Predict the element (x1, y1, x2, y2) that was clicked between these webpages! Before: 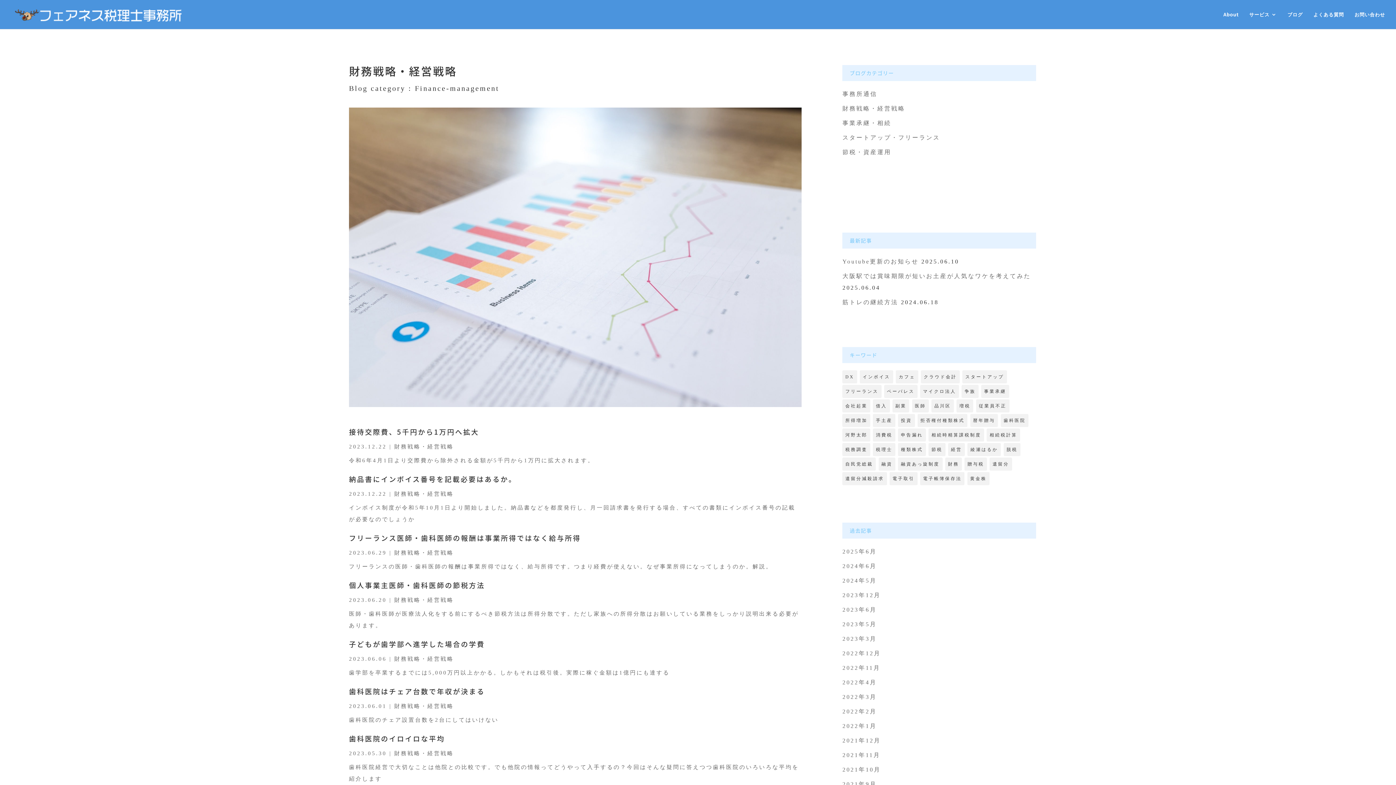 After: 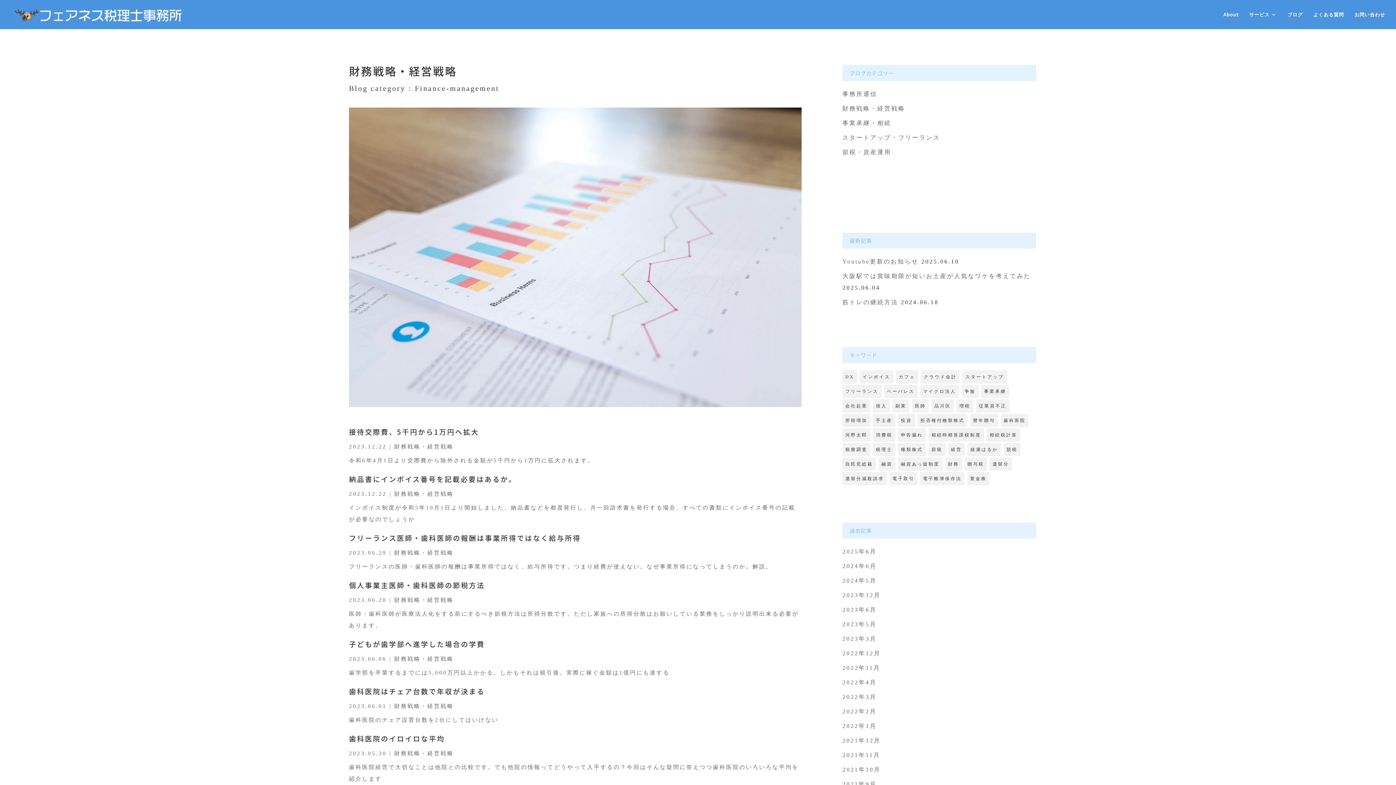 Action: bbox: (394, 656, 453, 662) label: 財務戦略・経営戦略